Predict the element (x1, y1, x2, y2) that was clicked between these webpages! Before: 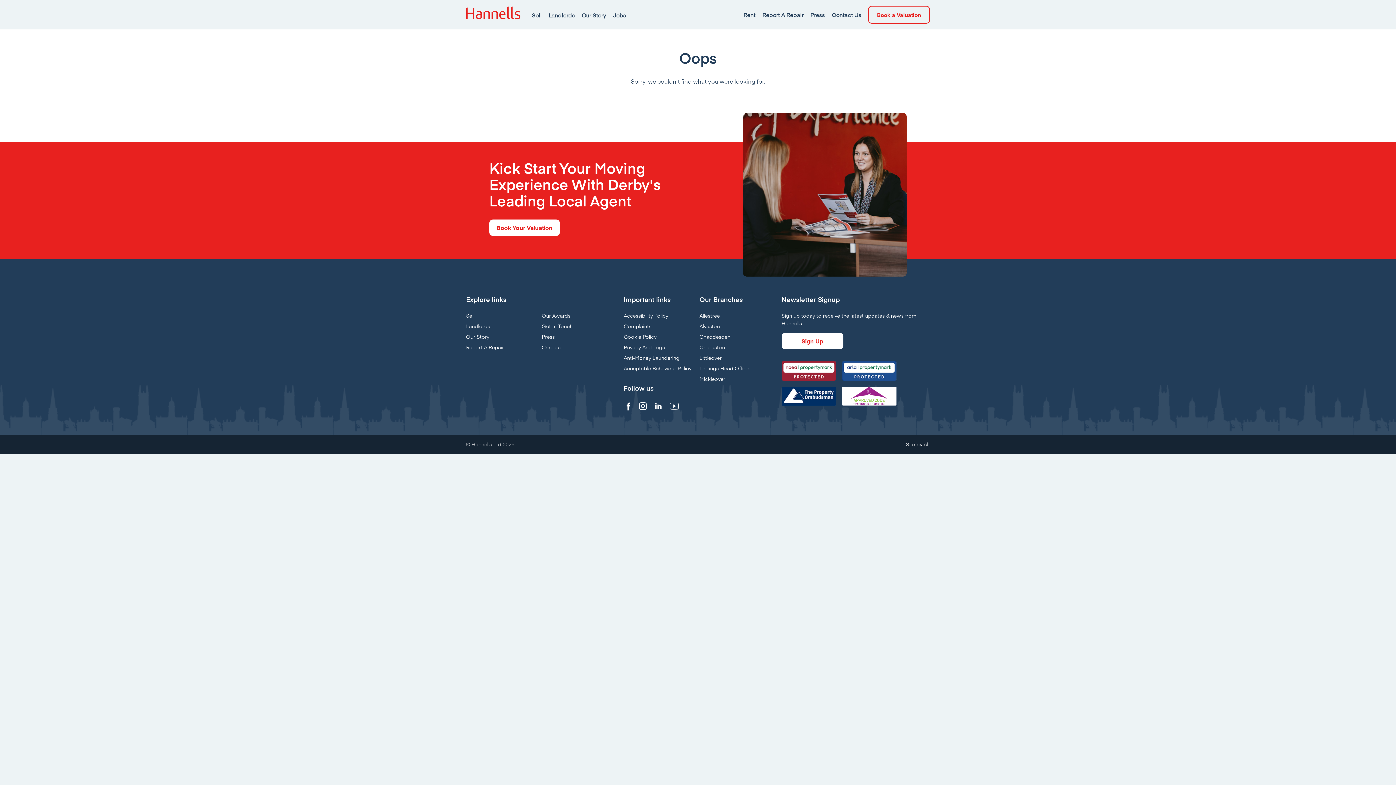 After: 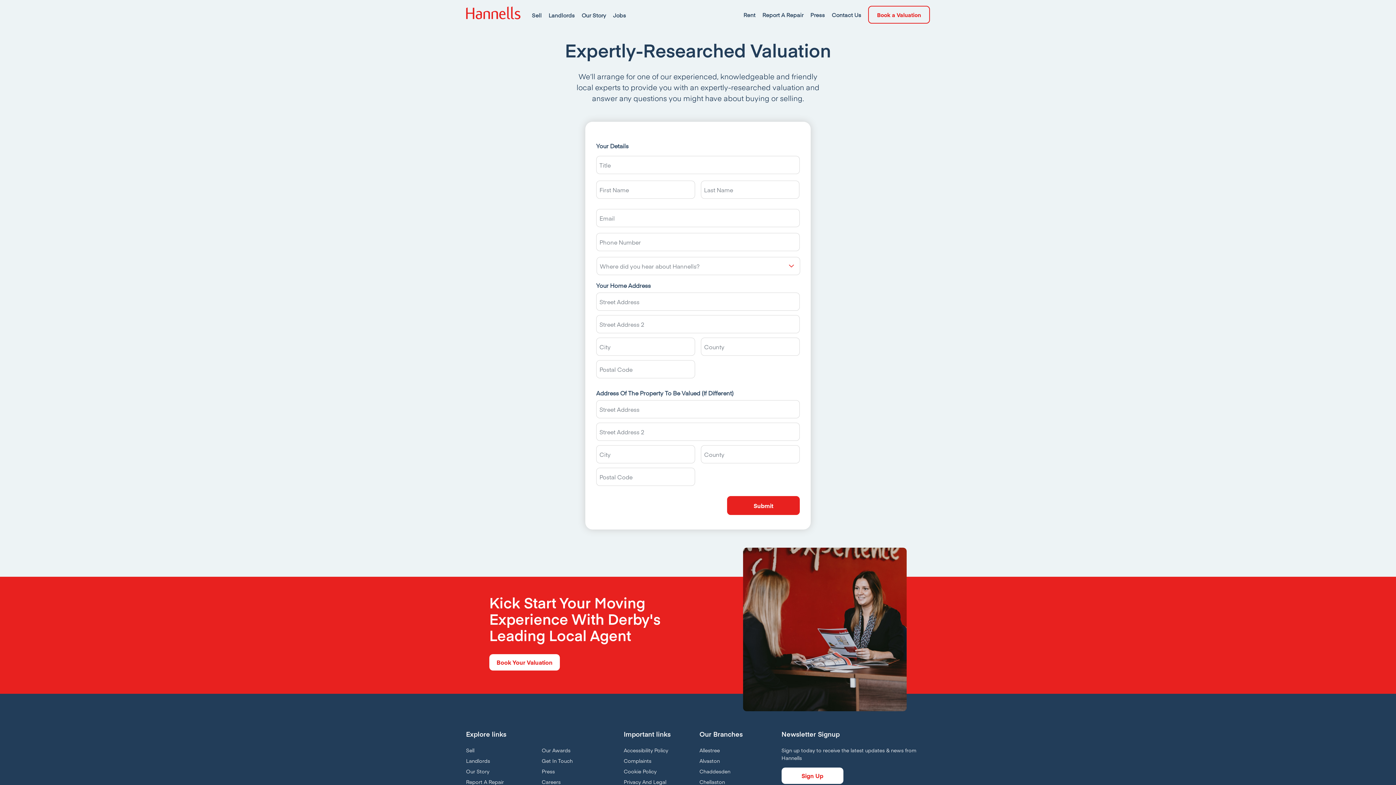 Action: label: Book a Valuation bbox: (877, 10, 921, 18)